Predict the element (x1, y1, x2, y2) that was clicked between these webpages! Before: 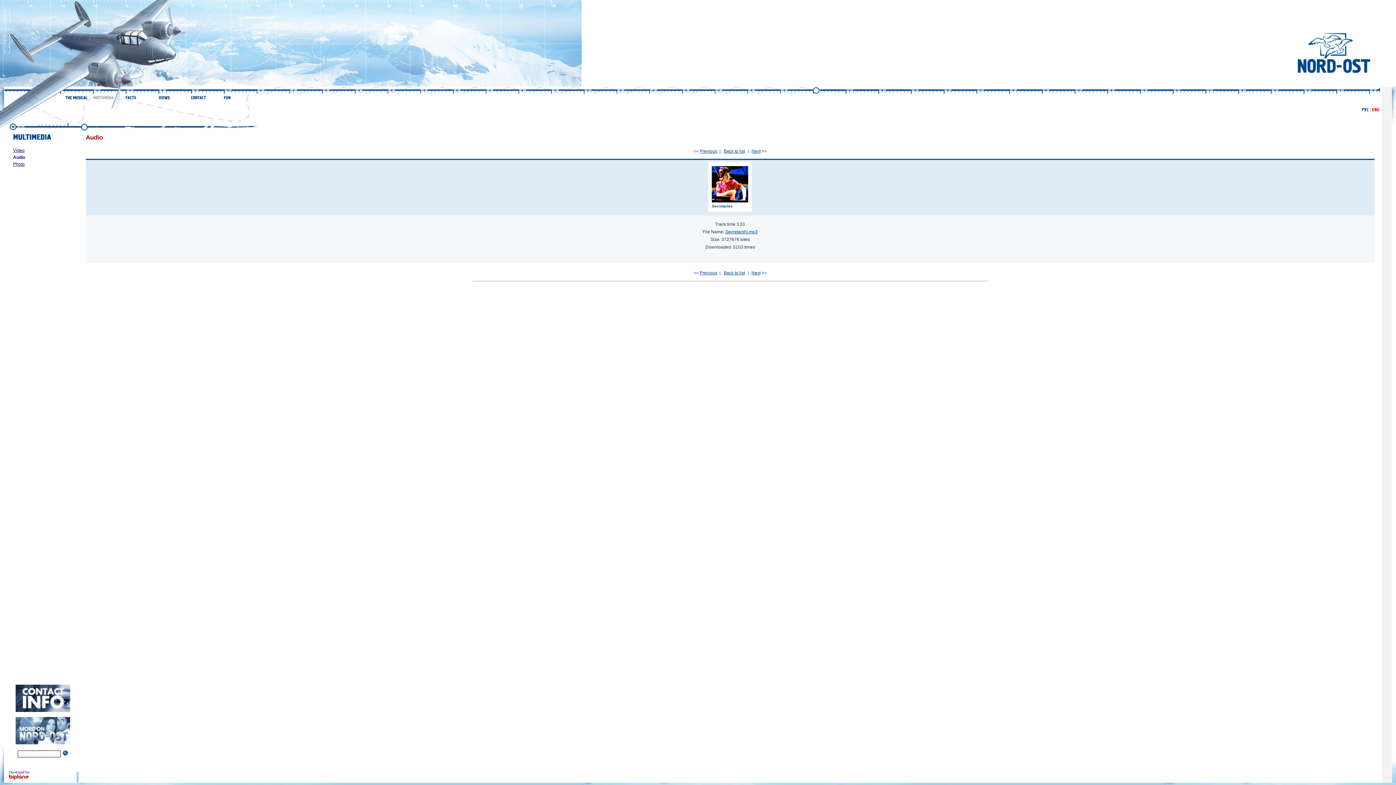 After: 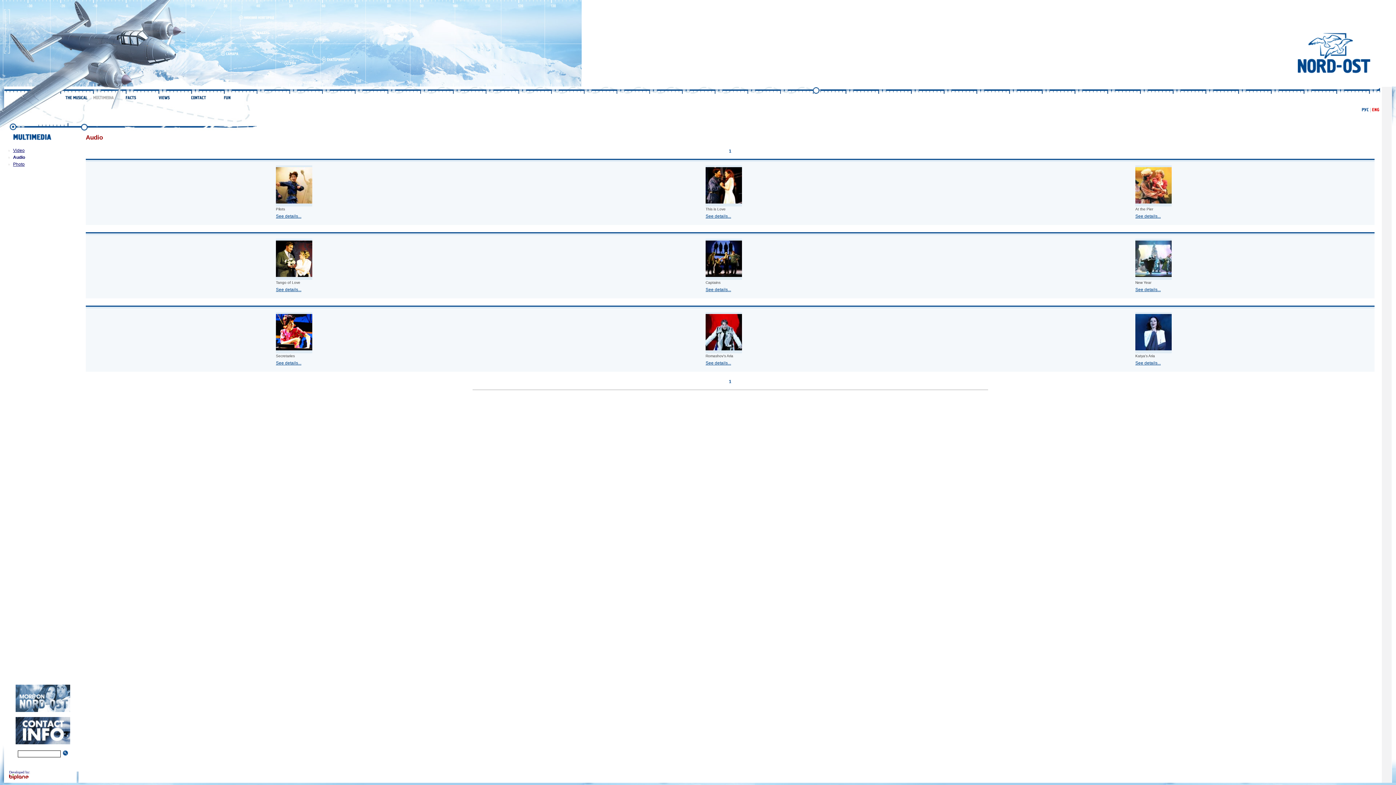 Action: bbox: (724, 270, 745, 275) label: Back to list